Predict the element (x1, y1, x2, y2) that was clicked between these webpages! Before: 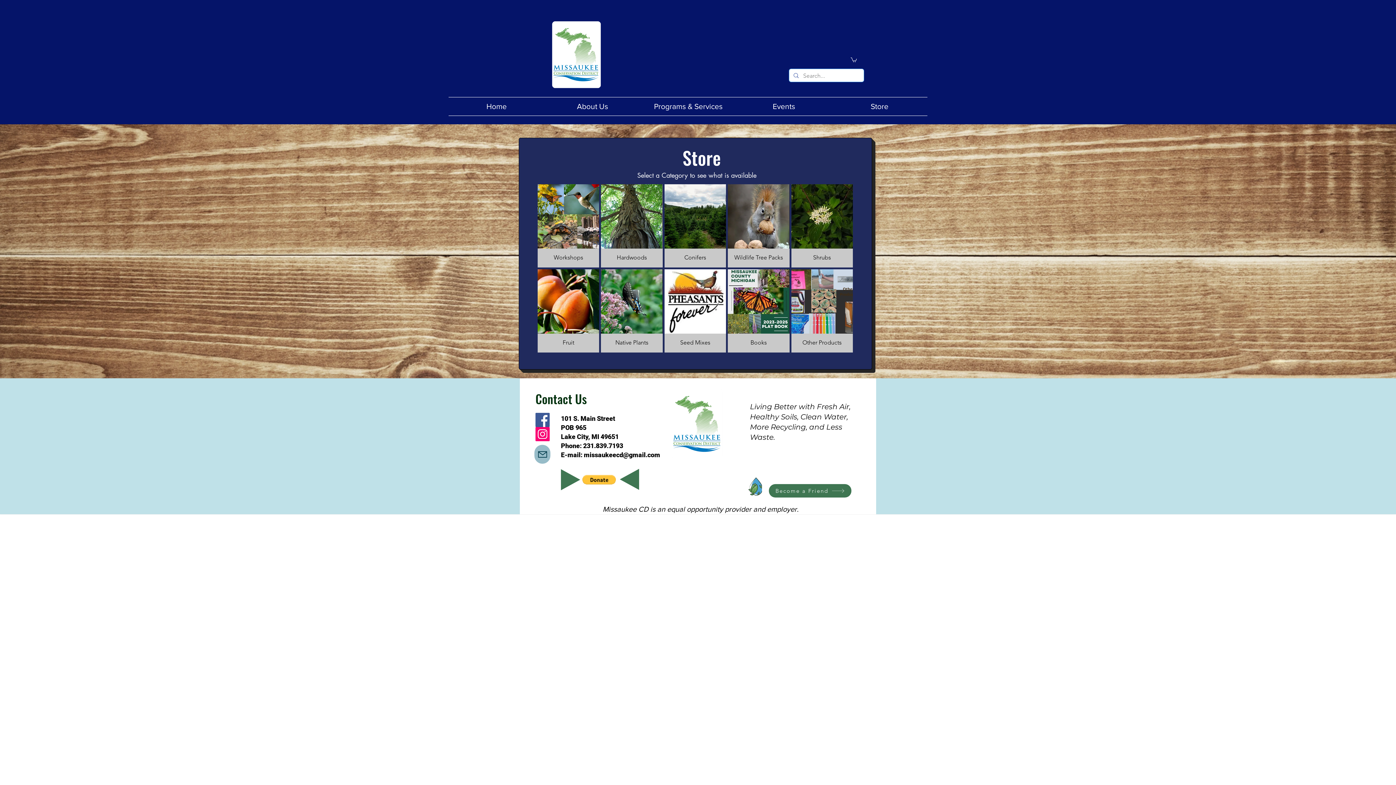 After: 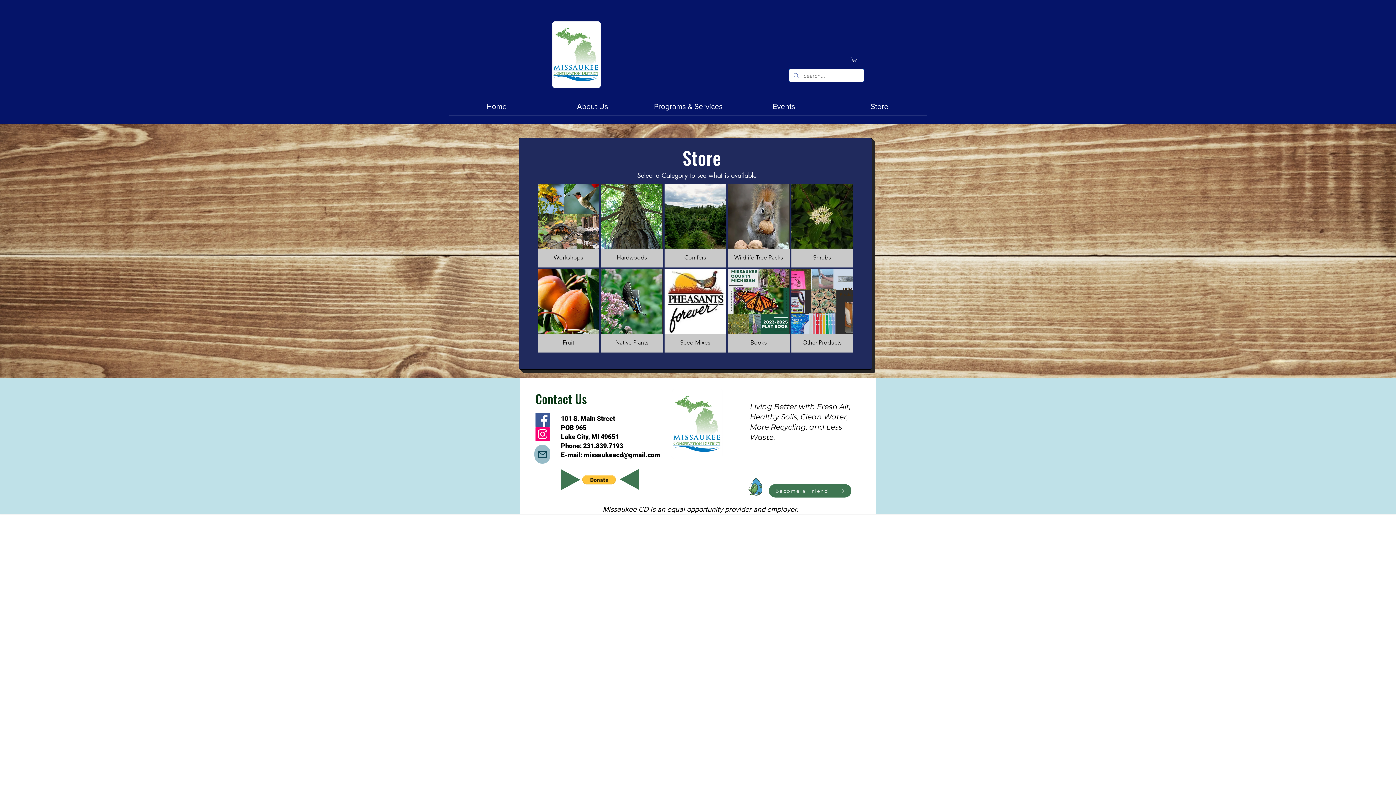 Action: bbox: (640, 97, 736, 115) label: Programs & Services